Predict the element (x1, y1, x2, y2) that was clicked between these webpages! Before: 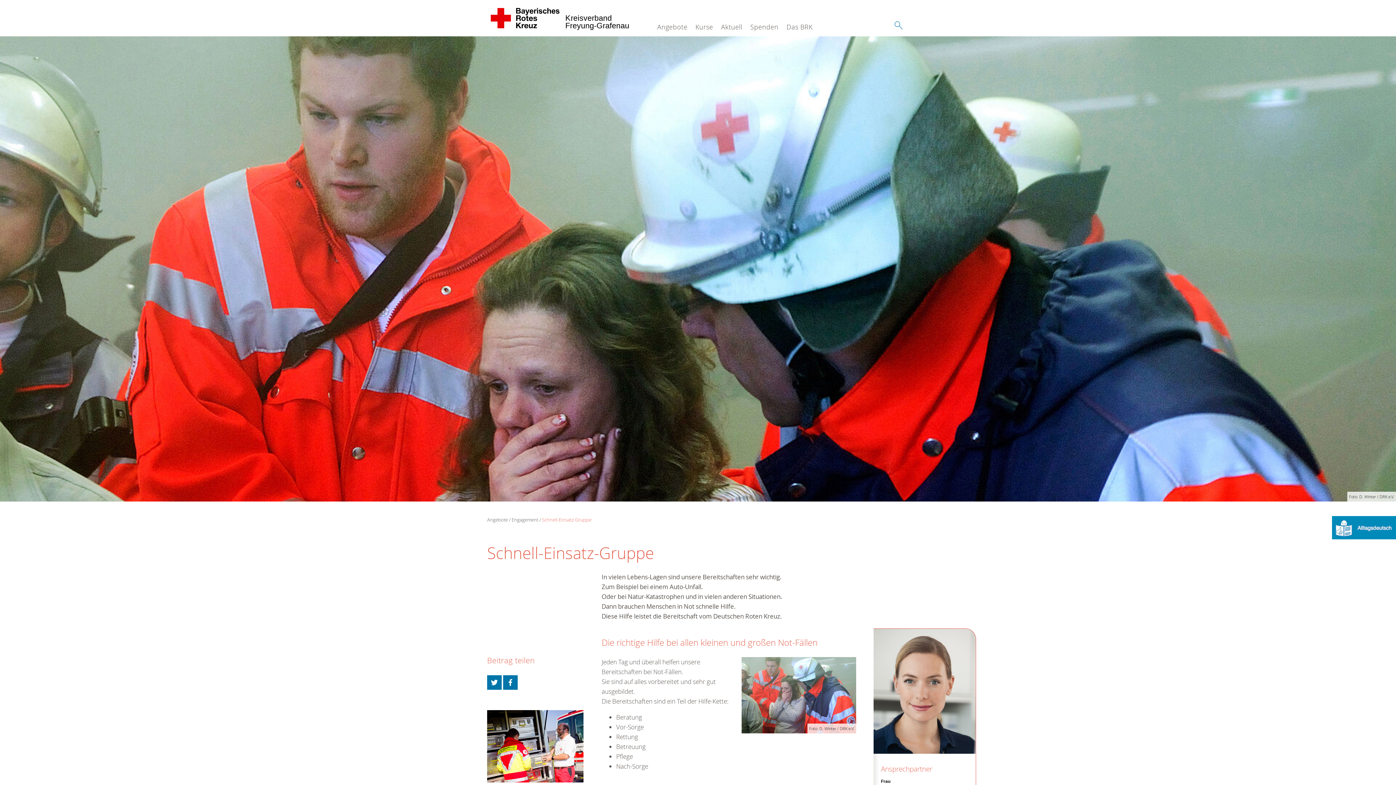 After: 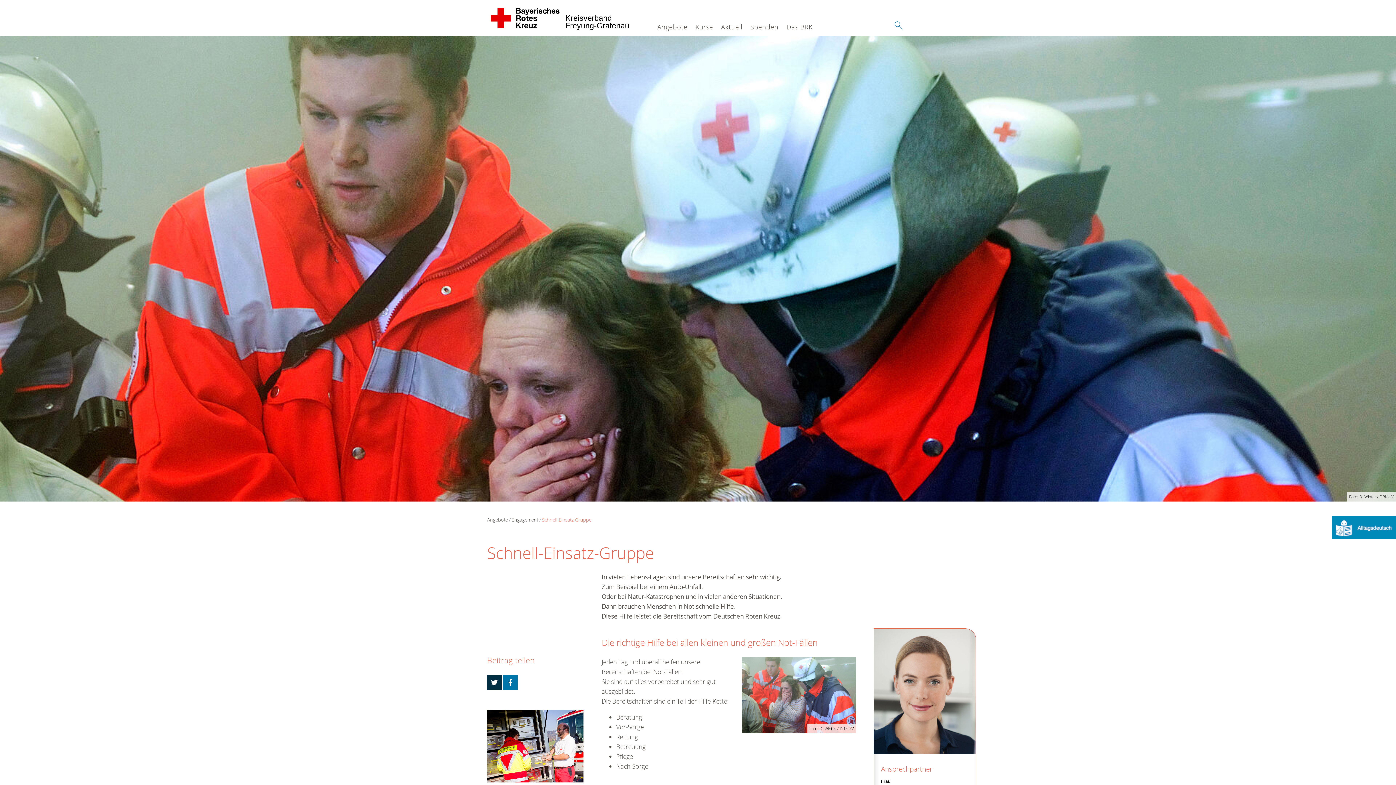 Action: bbox: (487, 675, 501, 690)